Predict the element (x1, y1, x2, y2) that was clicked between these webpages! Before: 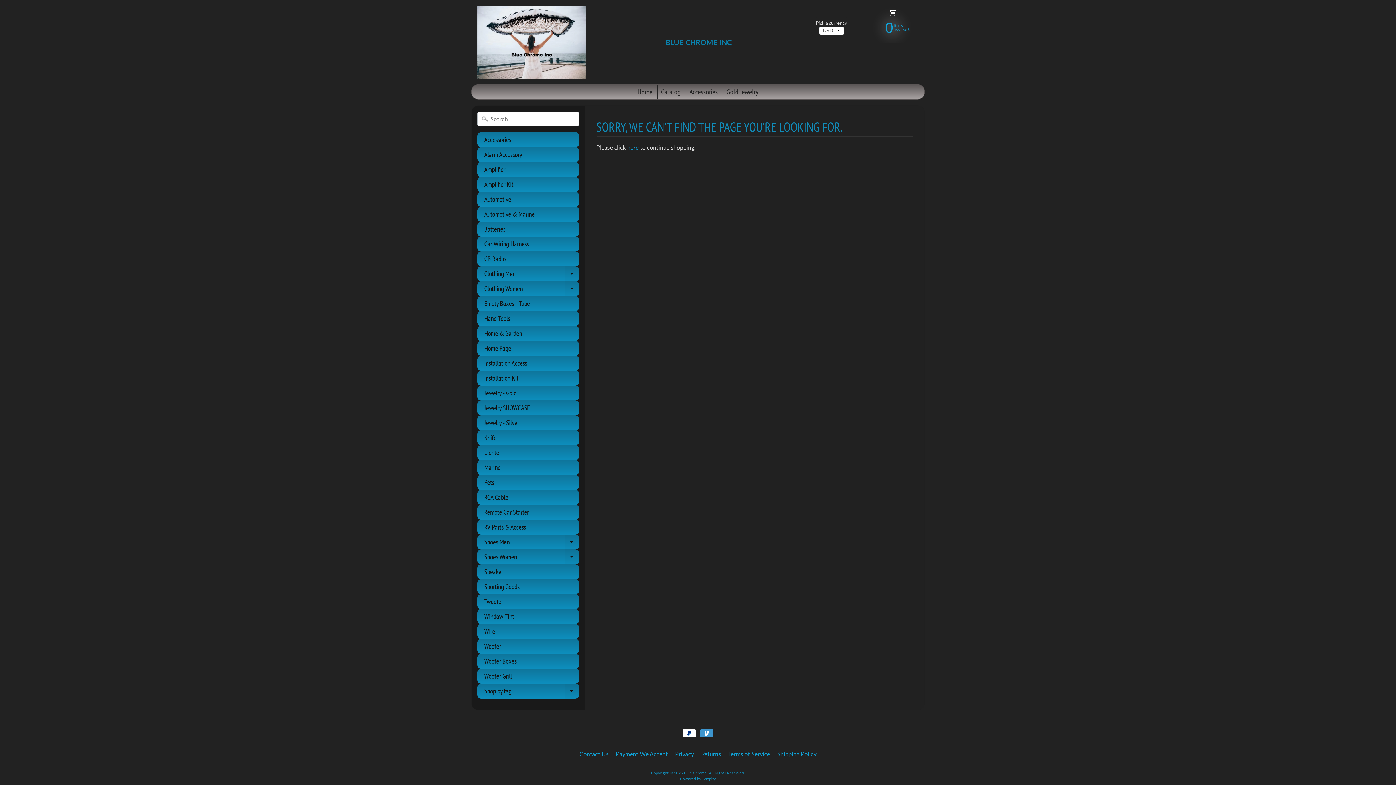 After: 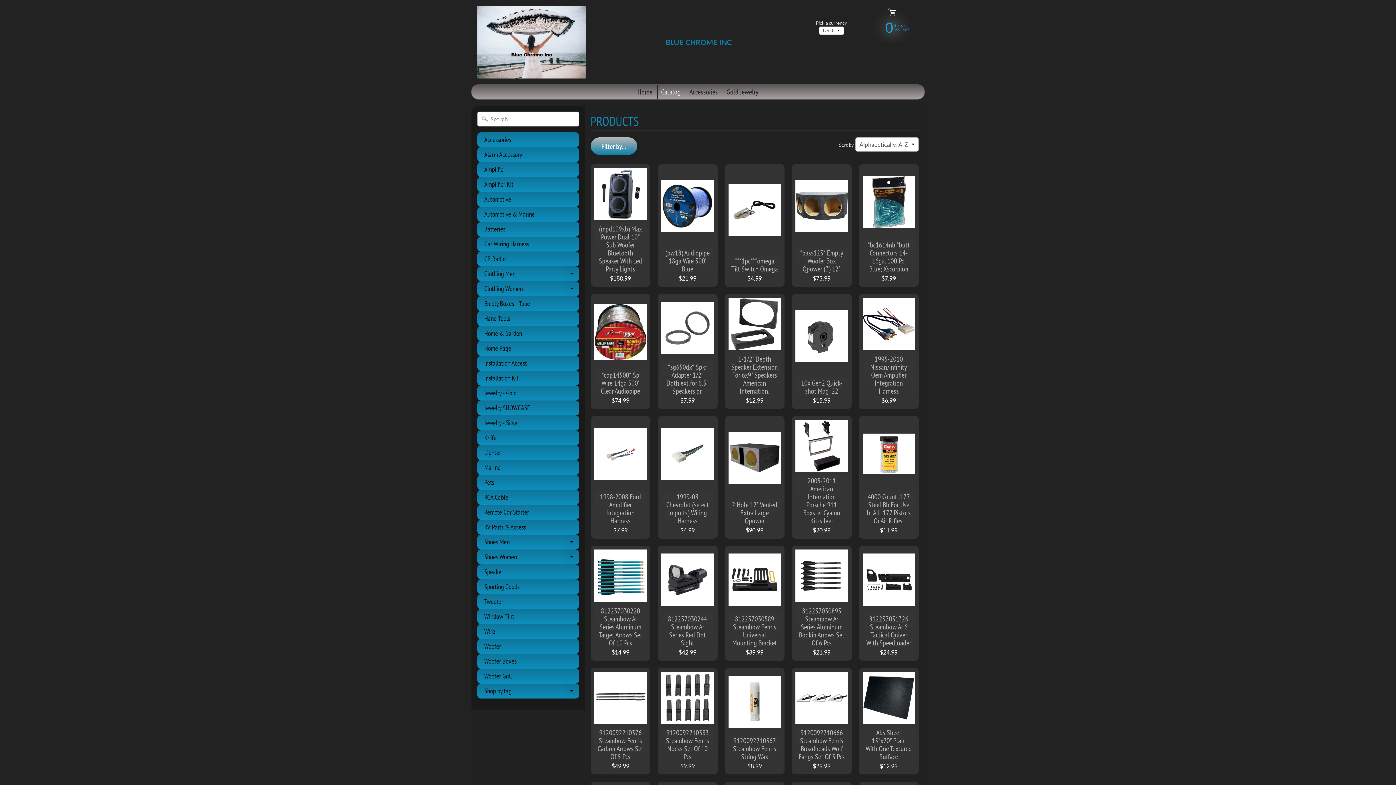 Action: label: here bbox: (627, 143, 638, 150)